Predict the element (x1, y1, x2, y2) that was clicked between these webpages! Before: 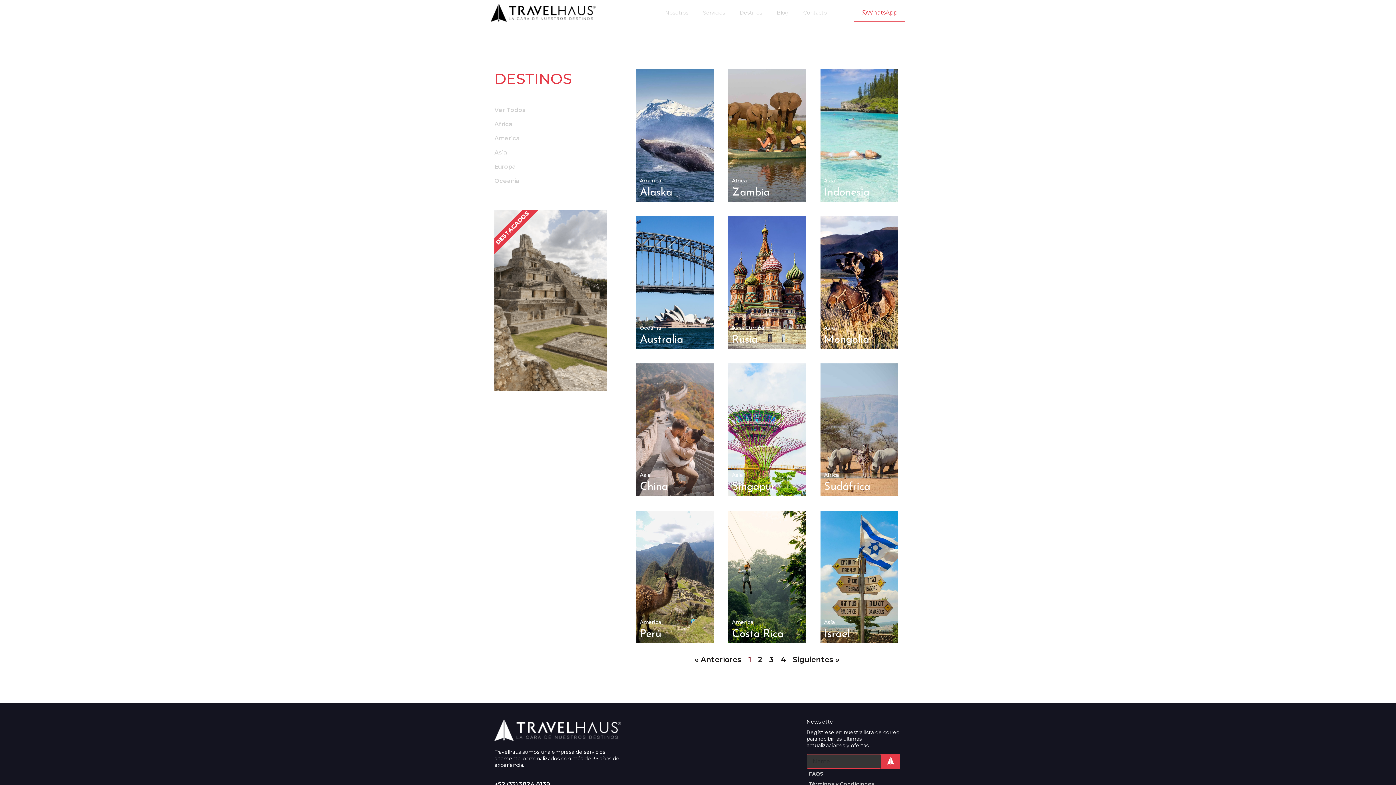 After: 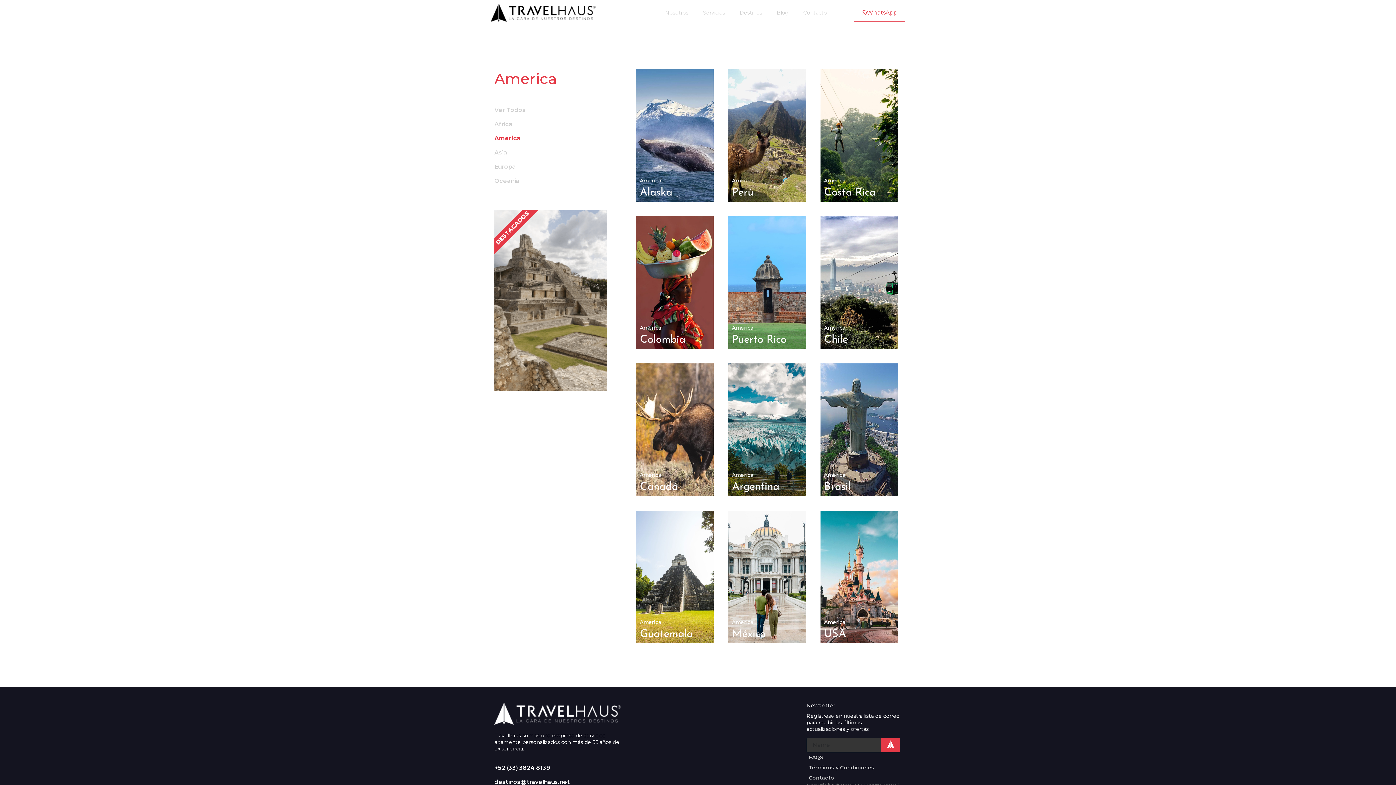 Action: label: America bbox: (494, 134, 625, 141)